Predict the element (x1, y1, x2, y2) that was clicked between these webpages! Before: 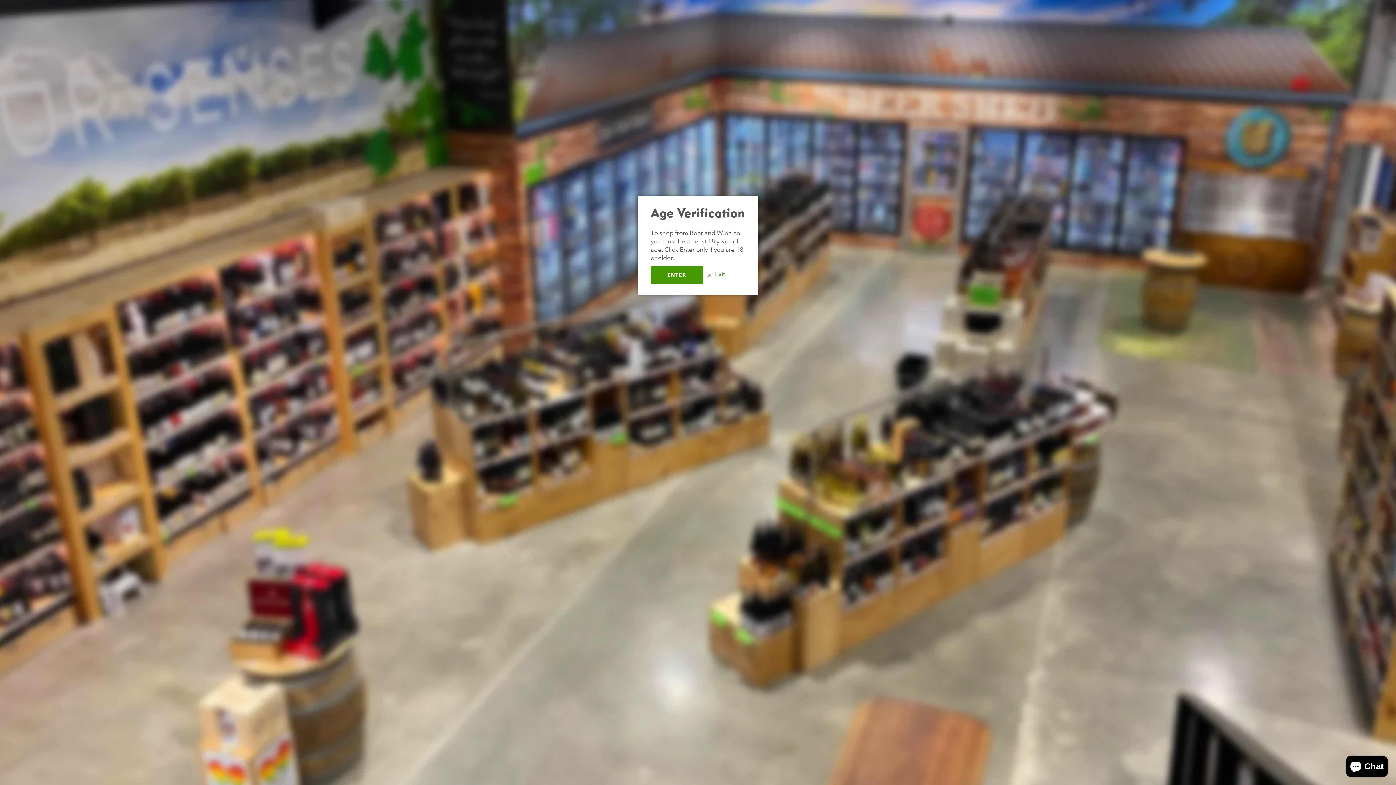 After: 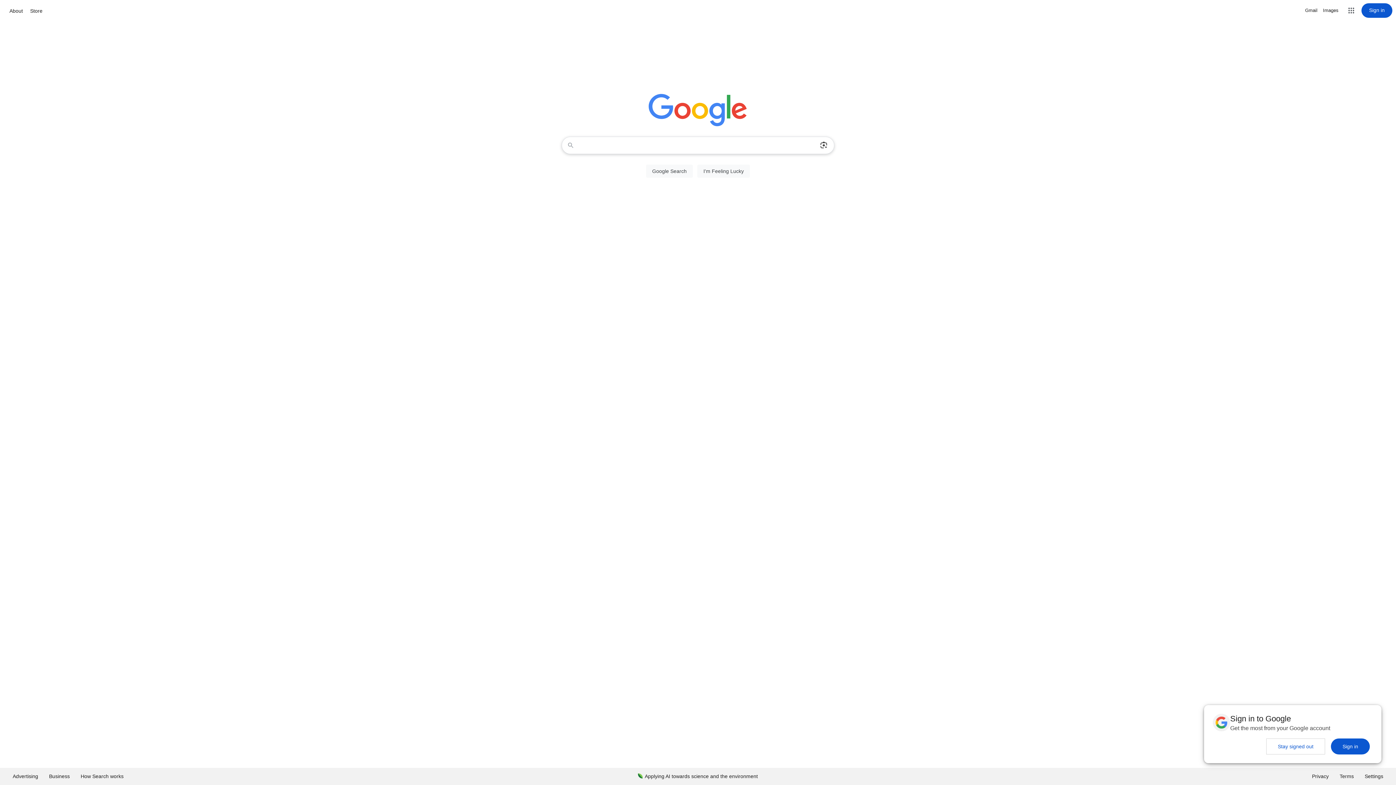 Action: label: Exit bbox: (715, 270, 725, 278)